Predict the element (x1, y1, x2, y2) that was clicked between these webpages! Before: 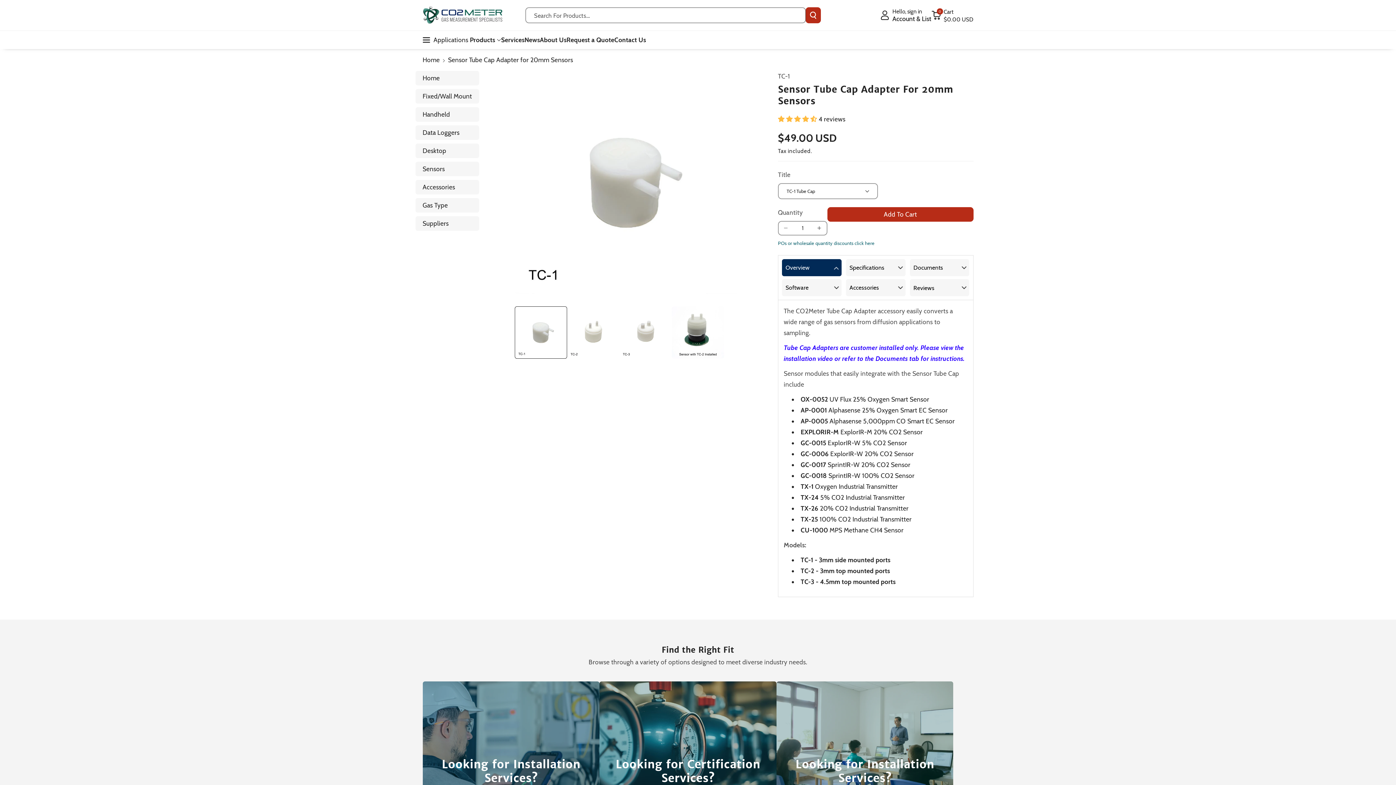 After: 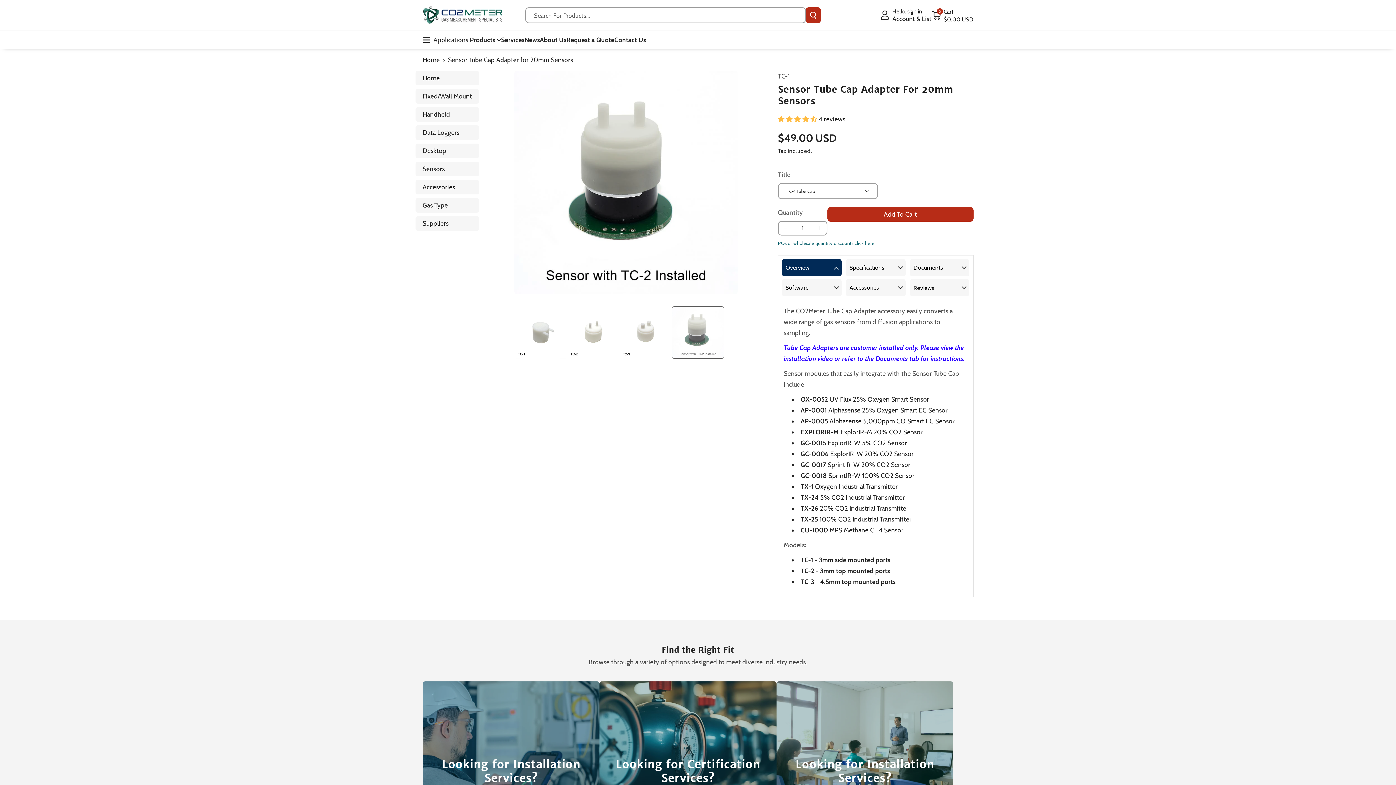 Action: label: Load image 4 in gallery view bbox: (672, 306, 724, 358)